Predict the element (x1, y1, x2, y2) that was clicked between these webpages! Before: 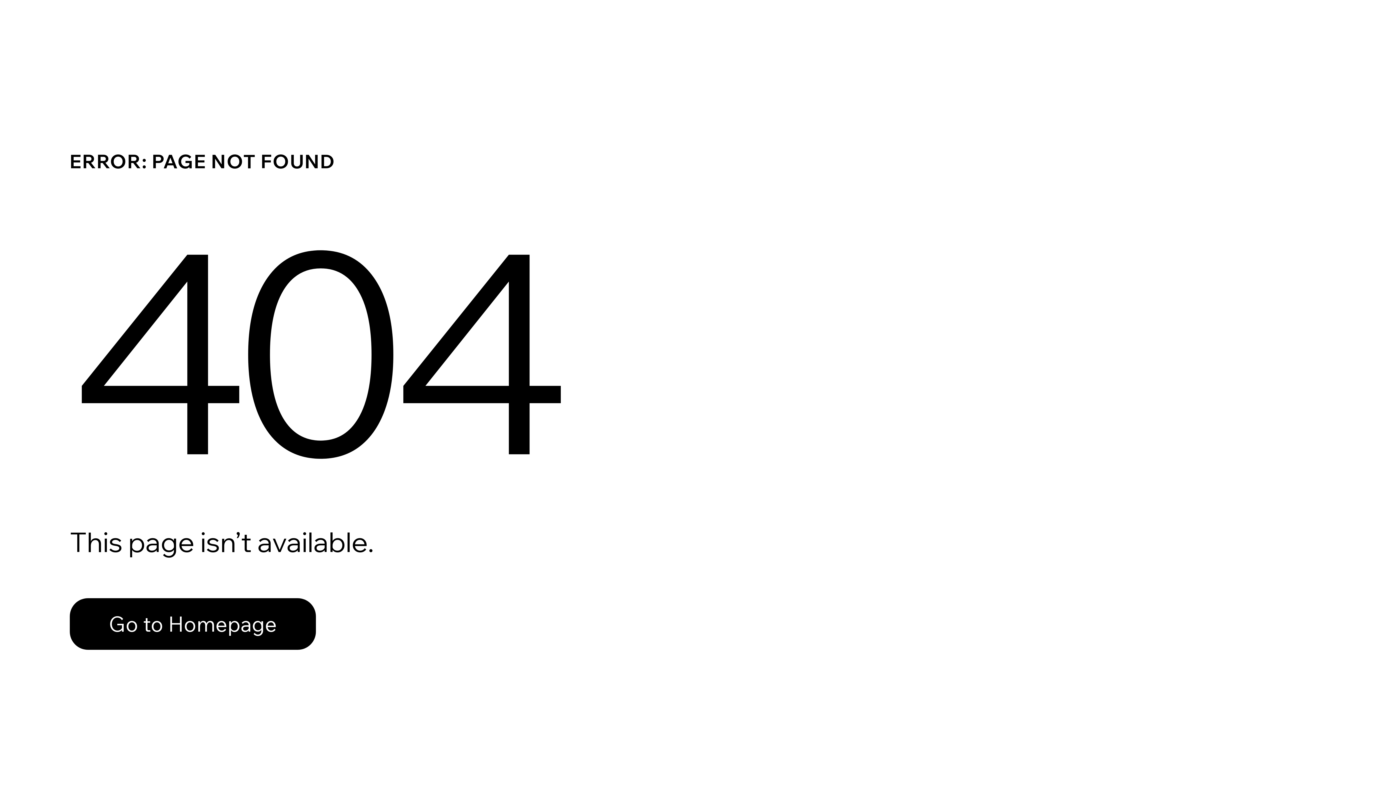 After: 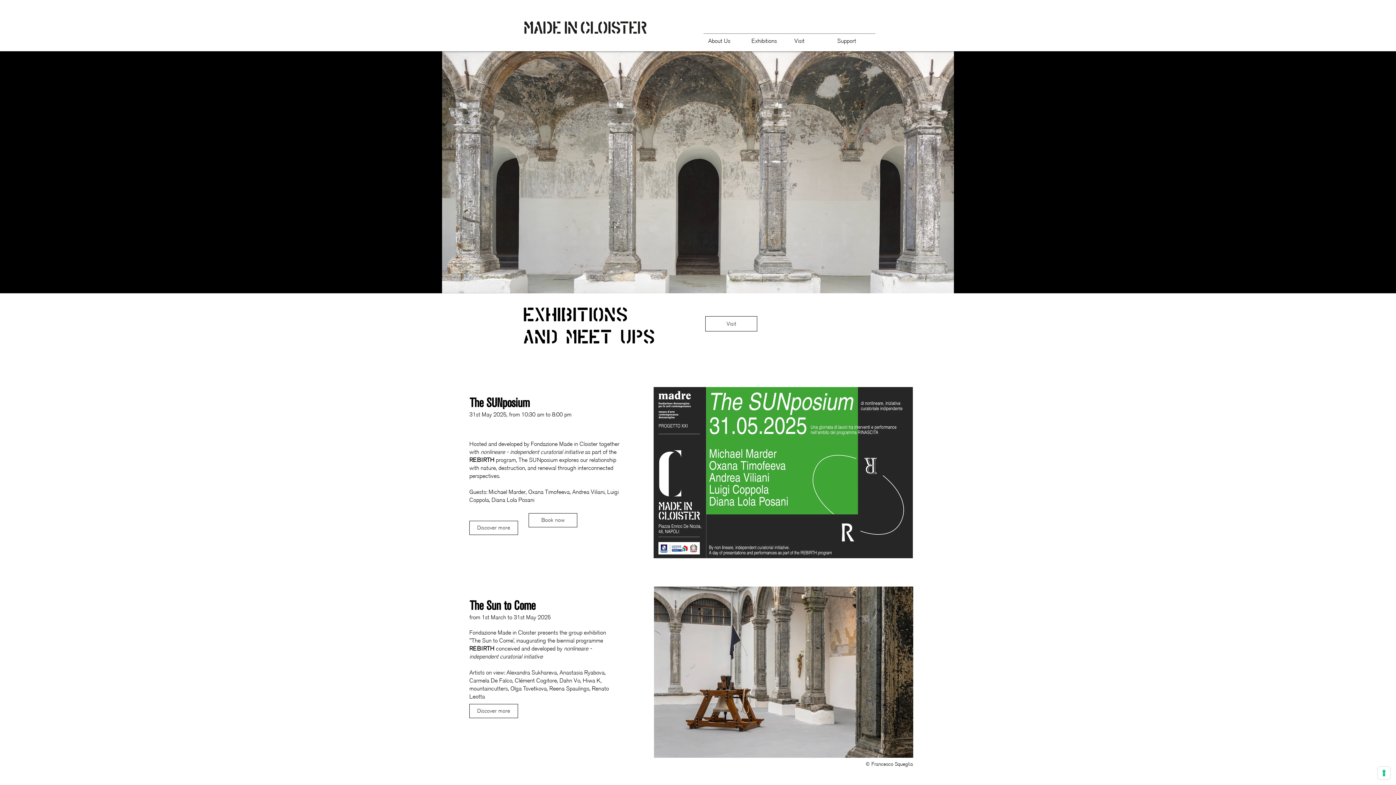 Action: bbox: (69, 582, 768, 659) label: Go to Homepage